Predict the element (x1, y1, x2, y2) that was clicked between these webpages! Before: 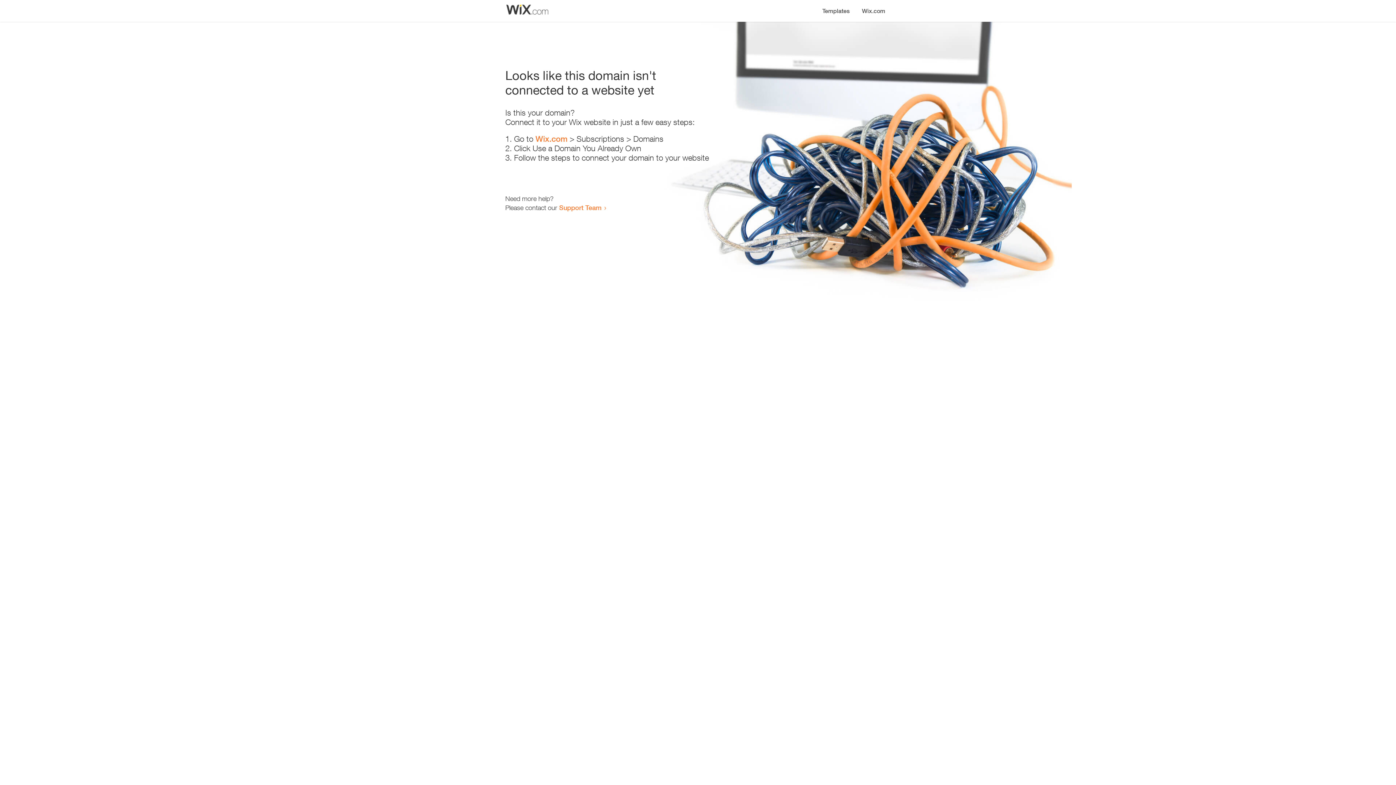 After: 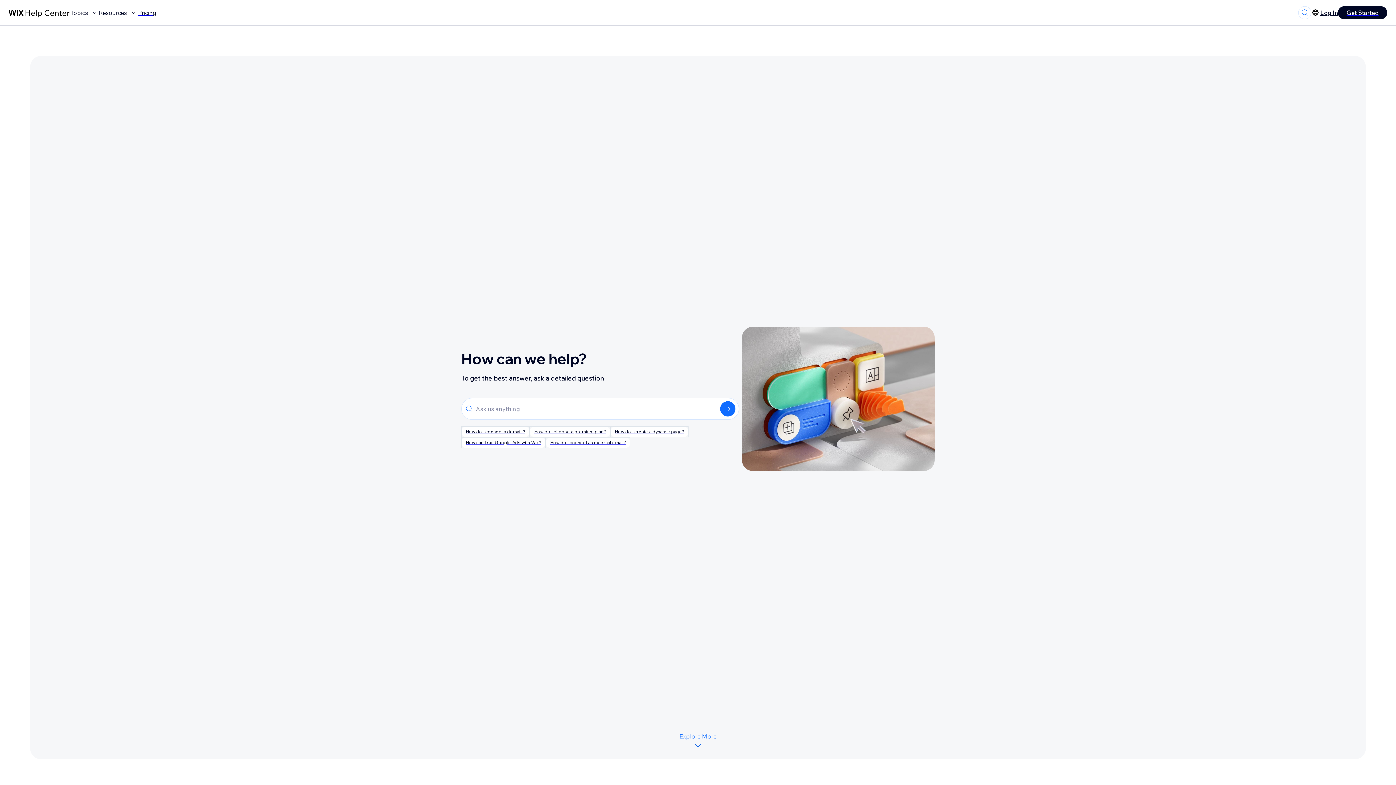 Action: bbox: (559, 203, 601, 211) label: Support Team